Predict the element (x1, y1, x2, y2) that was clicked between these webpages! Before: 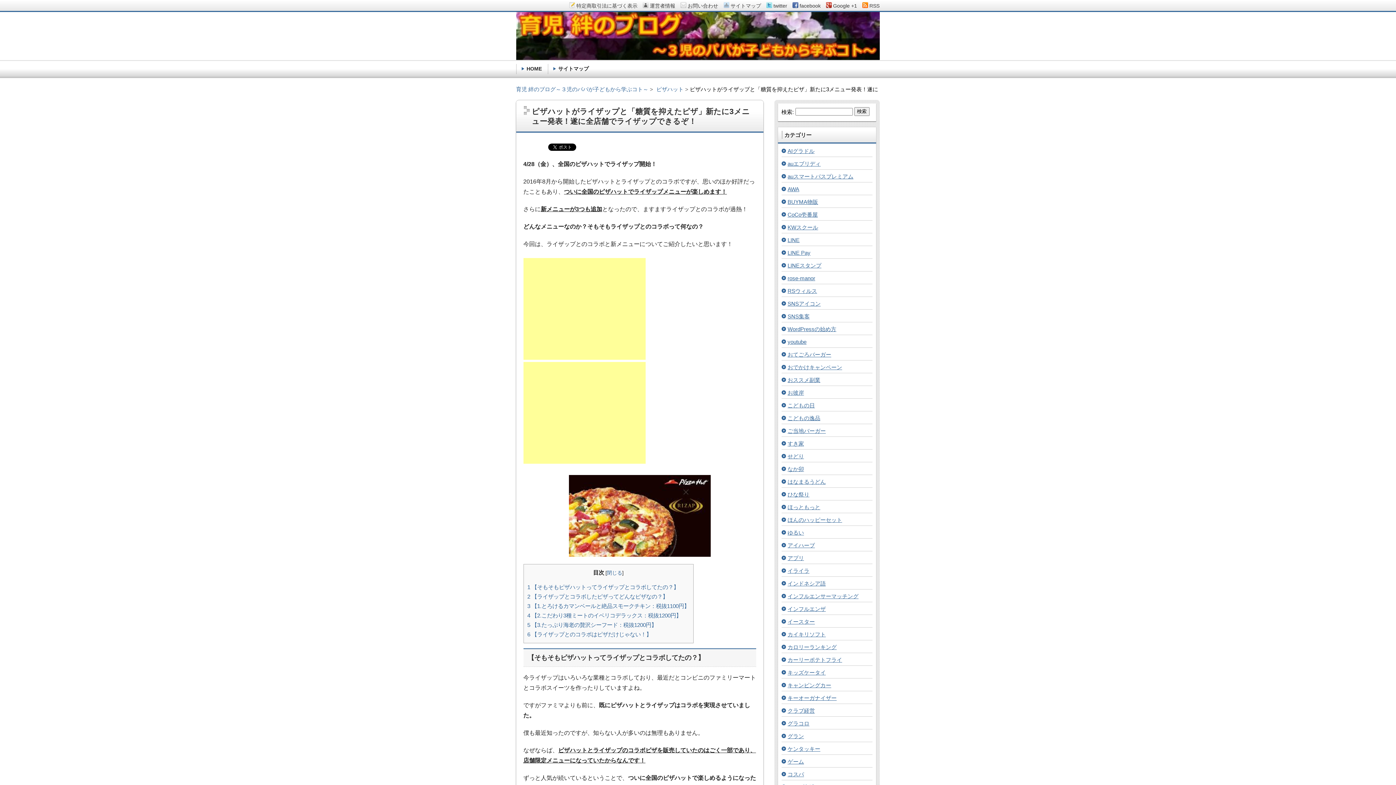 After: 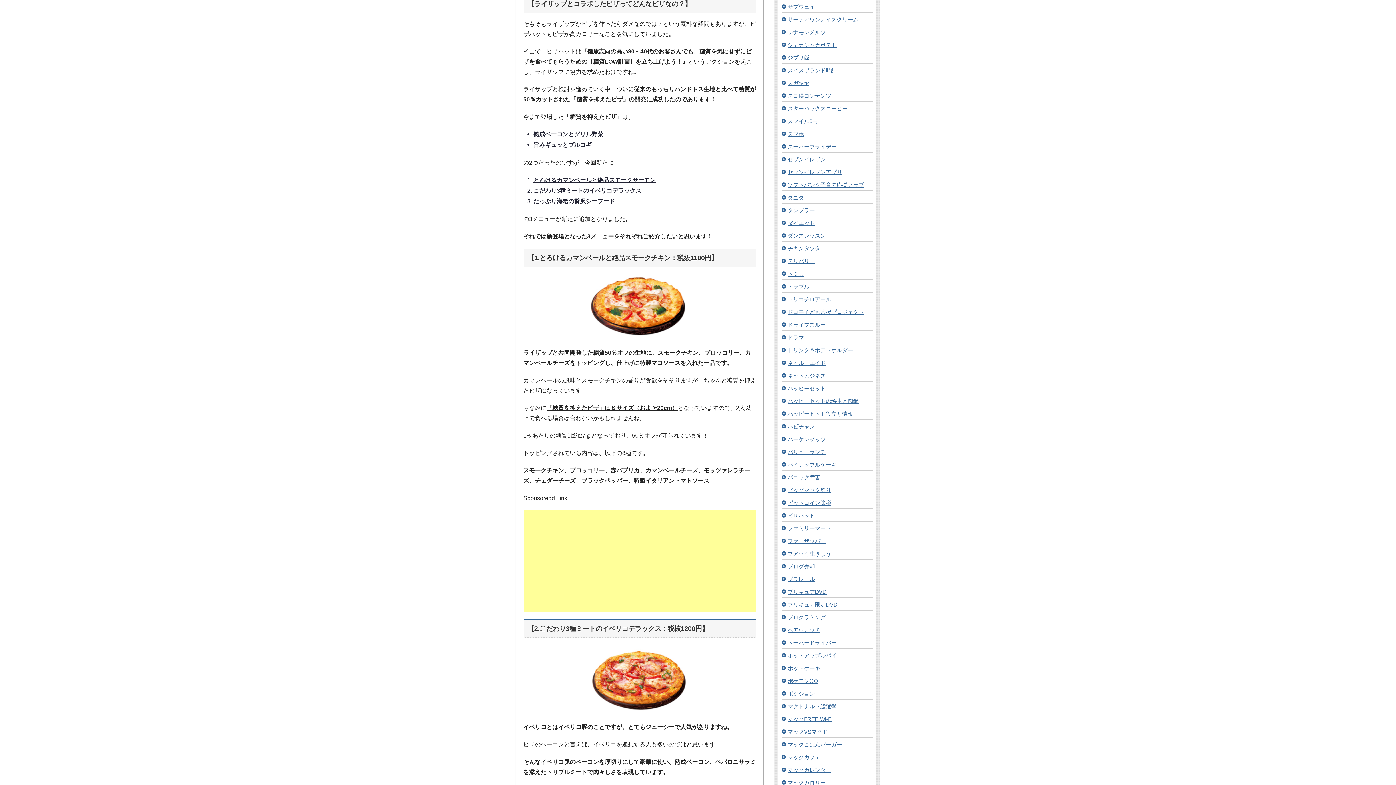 Action: bbox: (527, 593, 668, 600) label: 2 【ライザップとコラボしたピザってどんなピザなの？】